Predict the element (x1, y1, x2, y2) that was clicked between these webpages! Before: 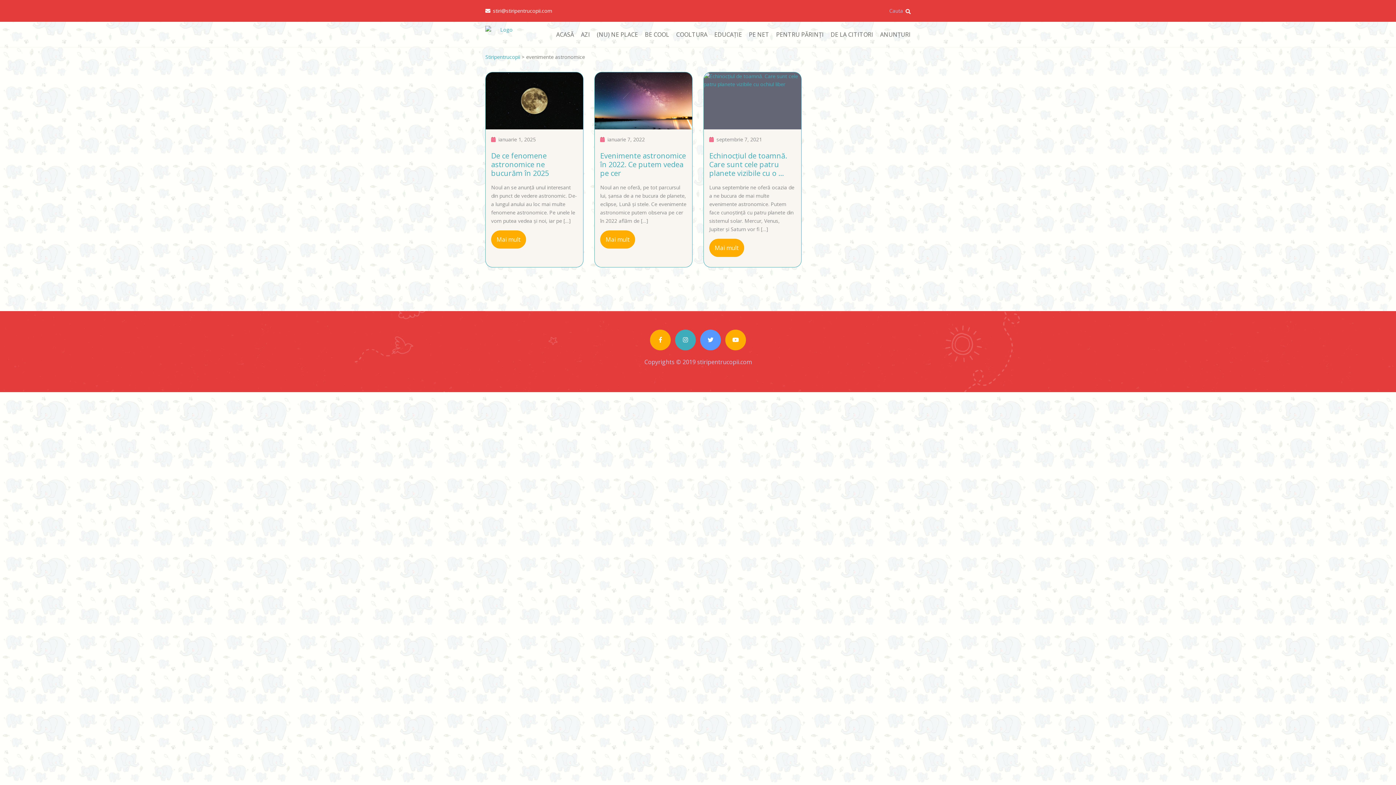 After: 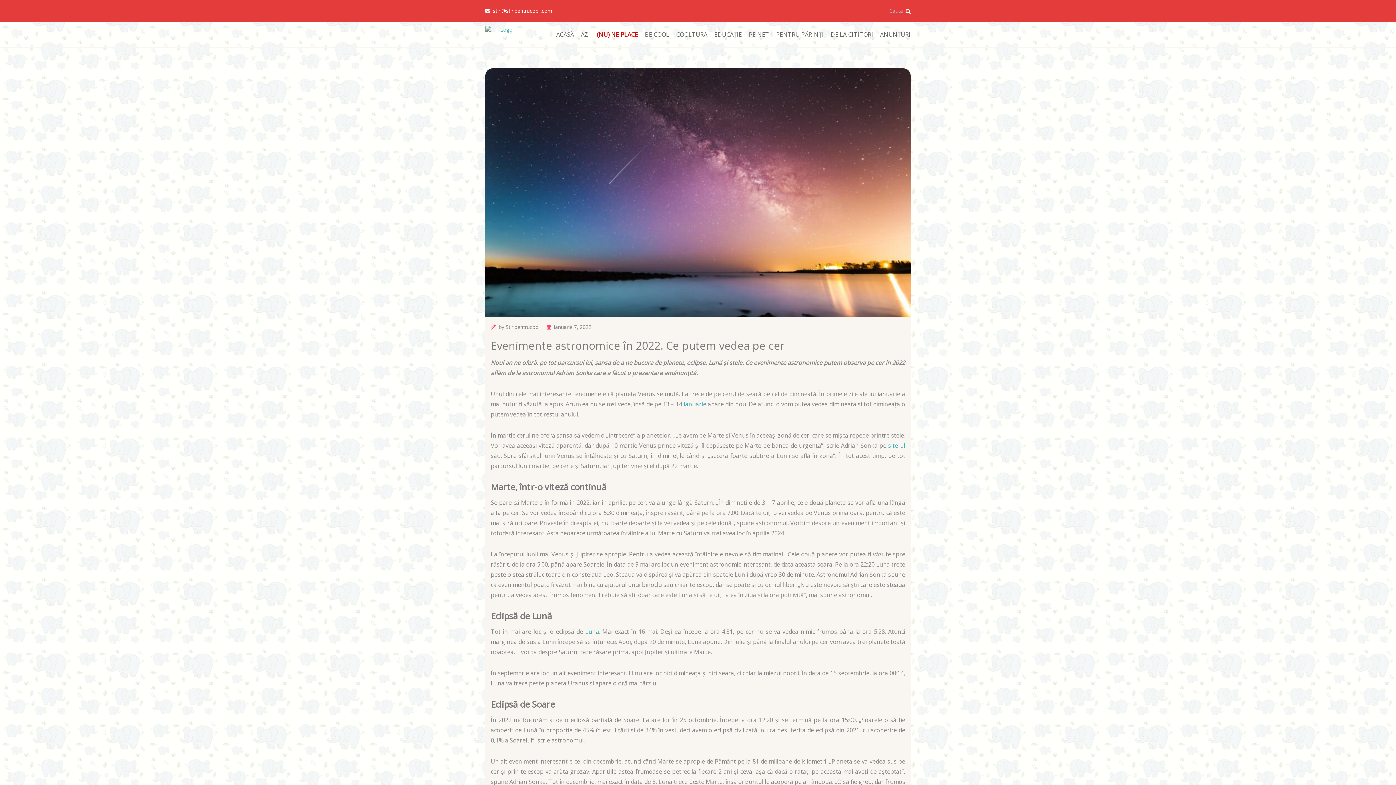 Action: bbox: (594, 72, 692, 129)